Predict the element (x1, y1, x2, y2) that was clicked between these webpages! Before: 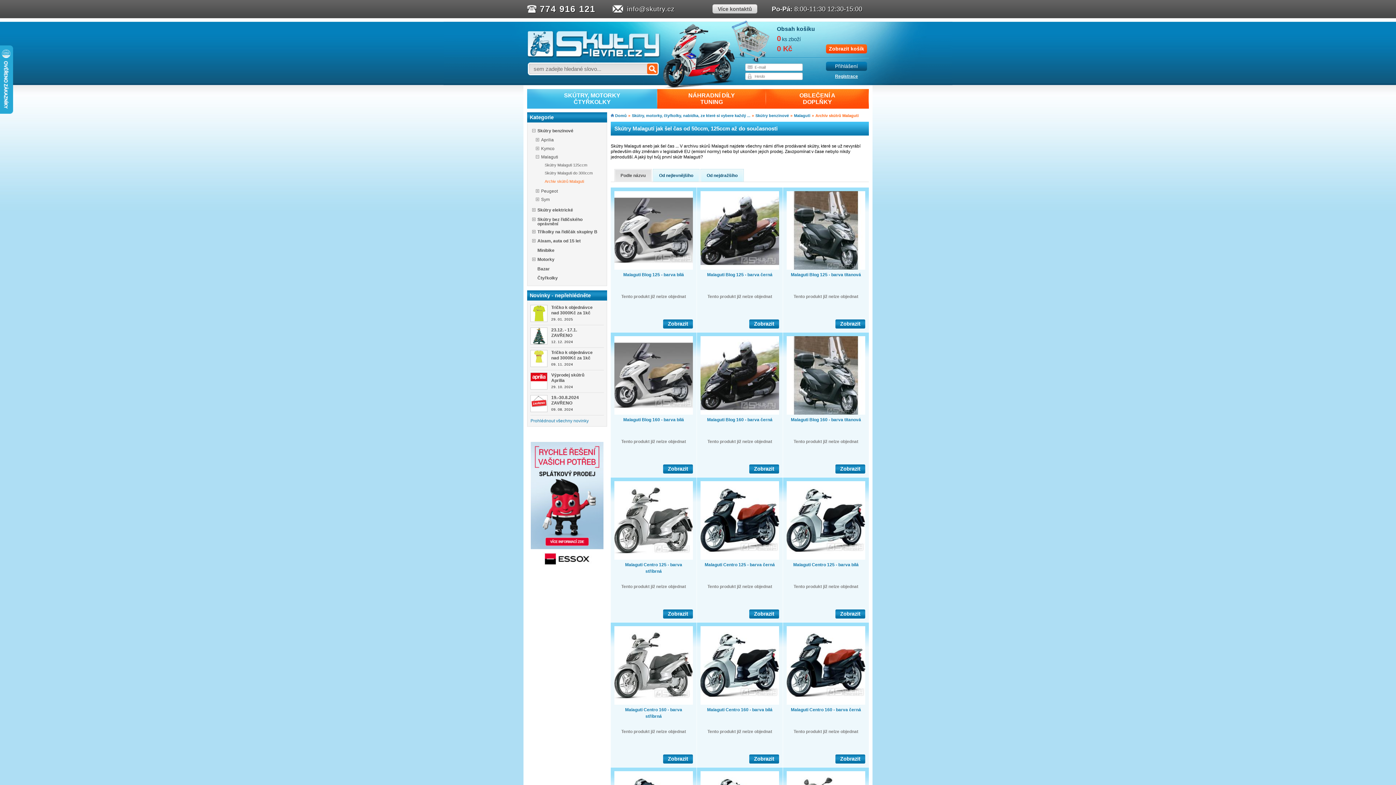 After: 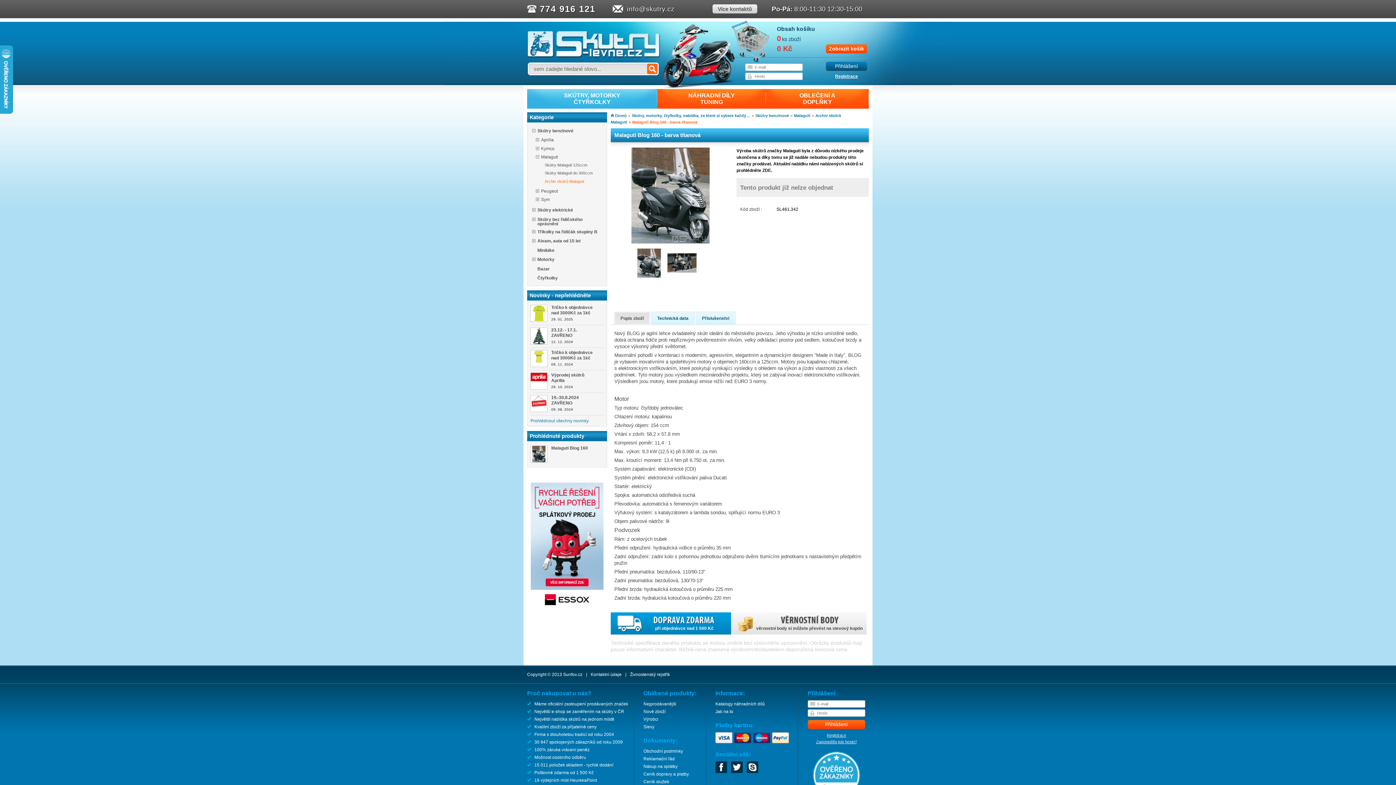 Action: label: Malaguti Blog 160 - barva titanová bbox: (789, 416, 863, 423)